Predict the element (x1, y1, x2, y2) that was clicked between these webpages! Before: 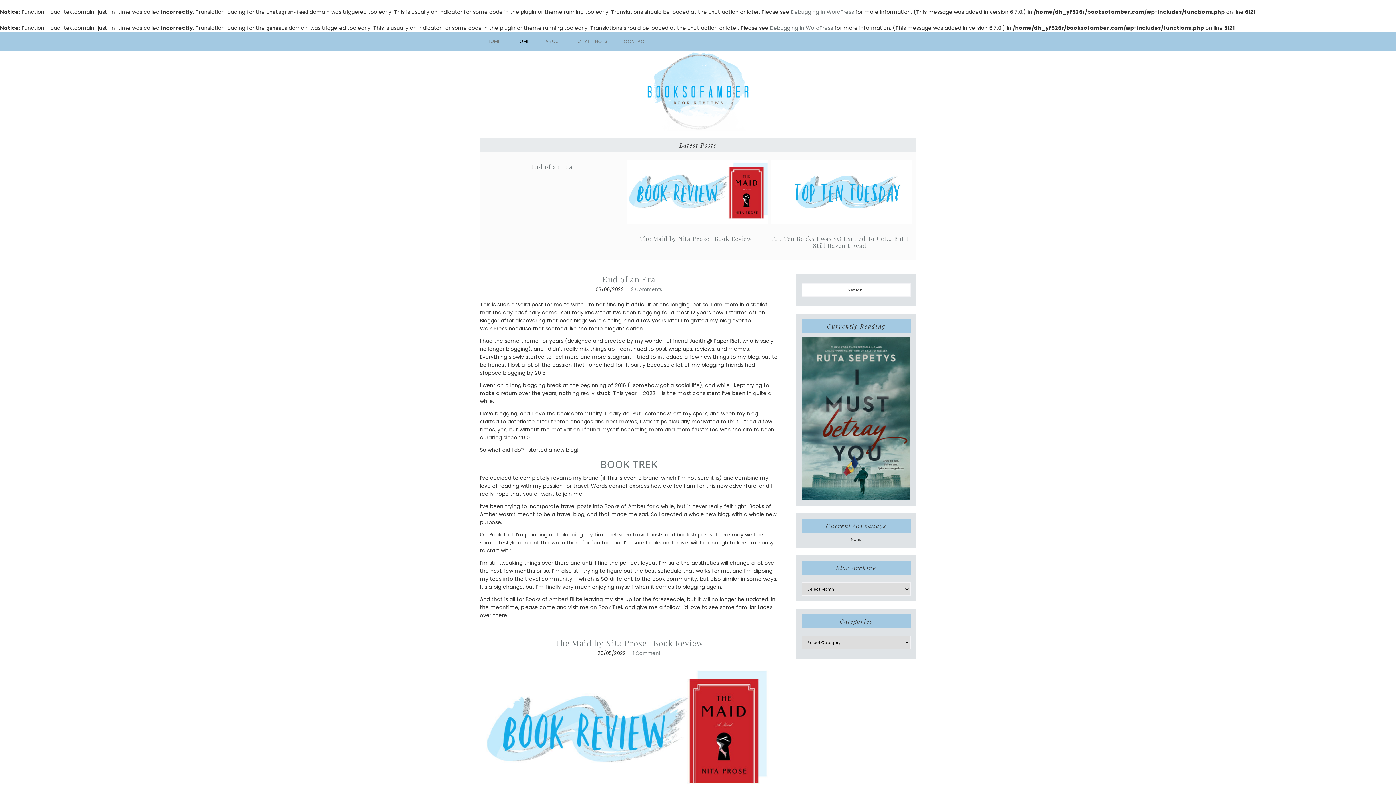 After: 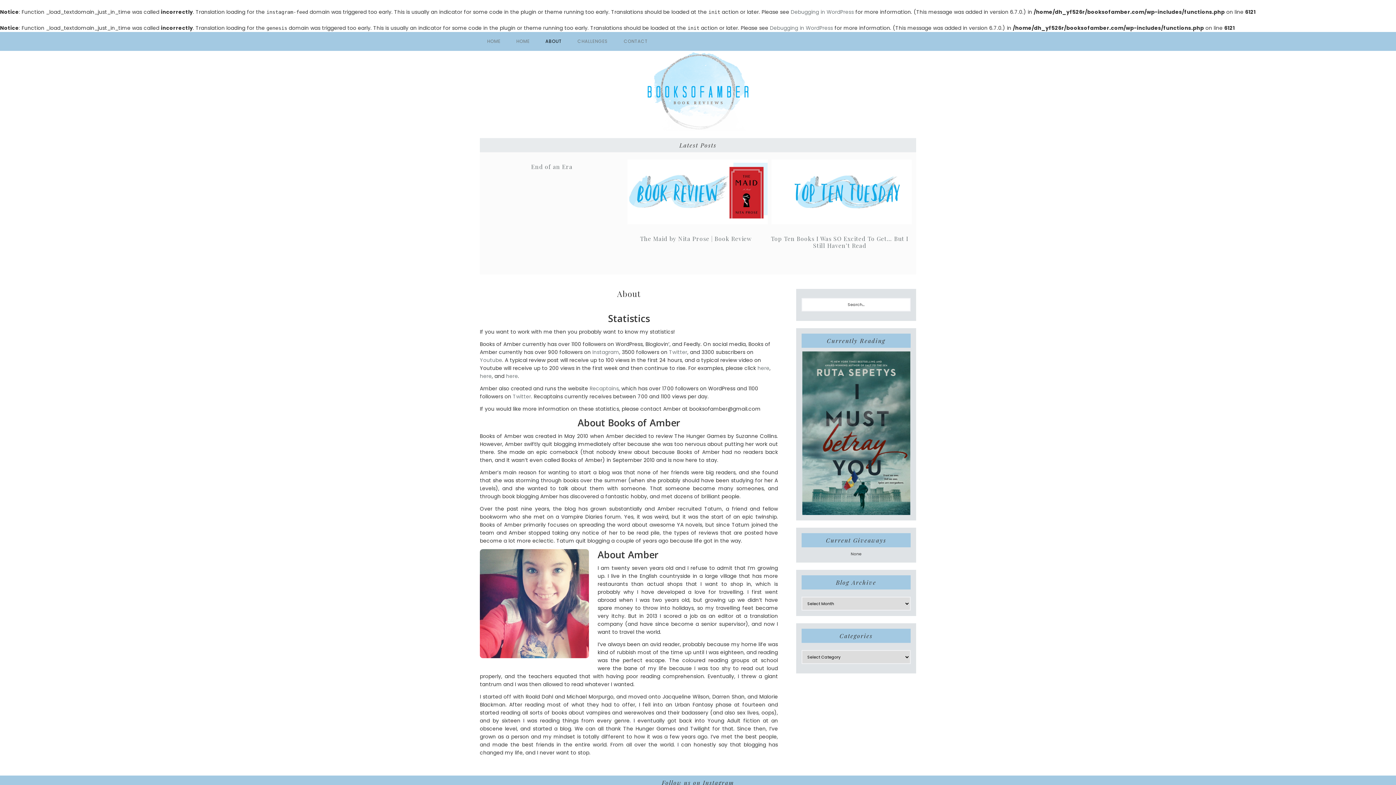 Action: label: ABOUT bbox: (538, 32, 569, 50)